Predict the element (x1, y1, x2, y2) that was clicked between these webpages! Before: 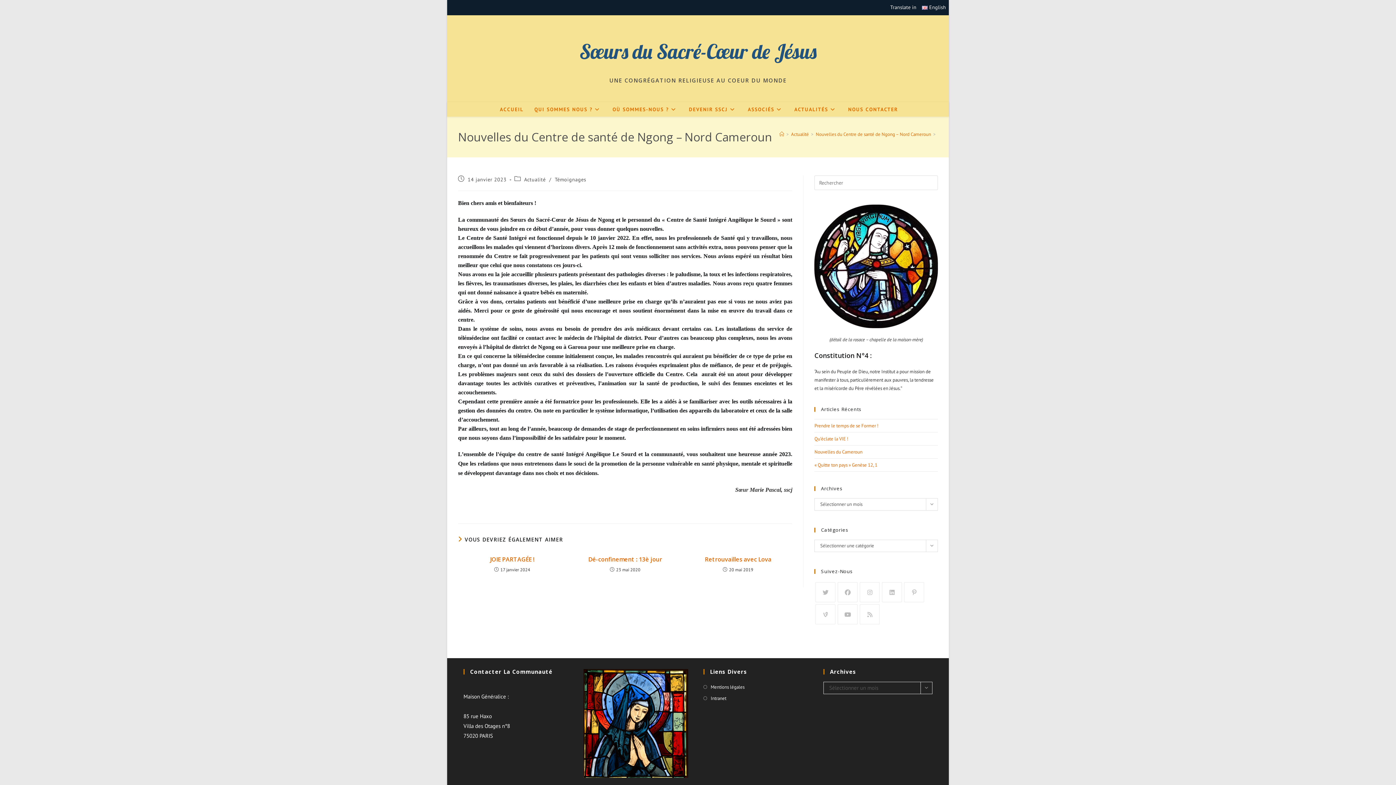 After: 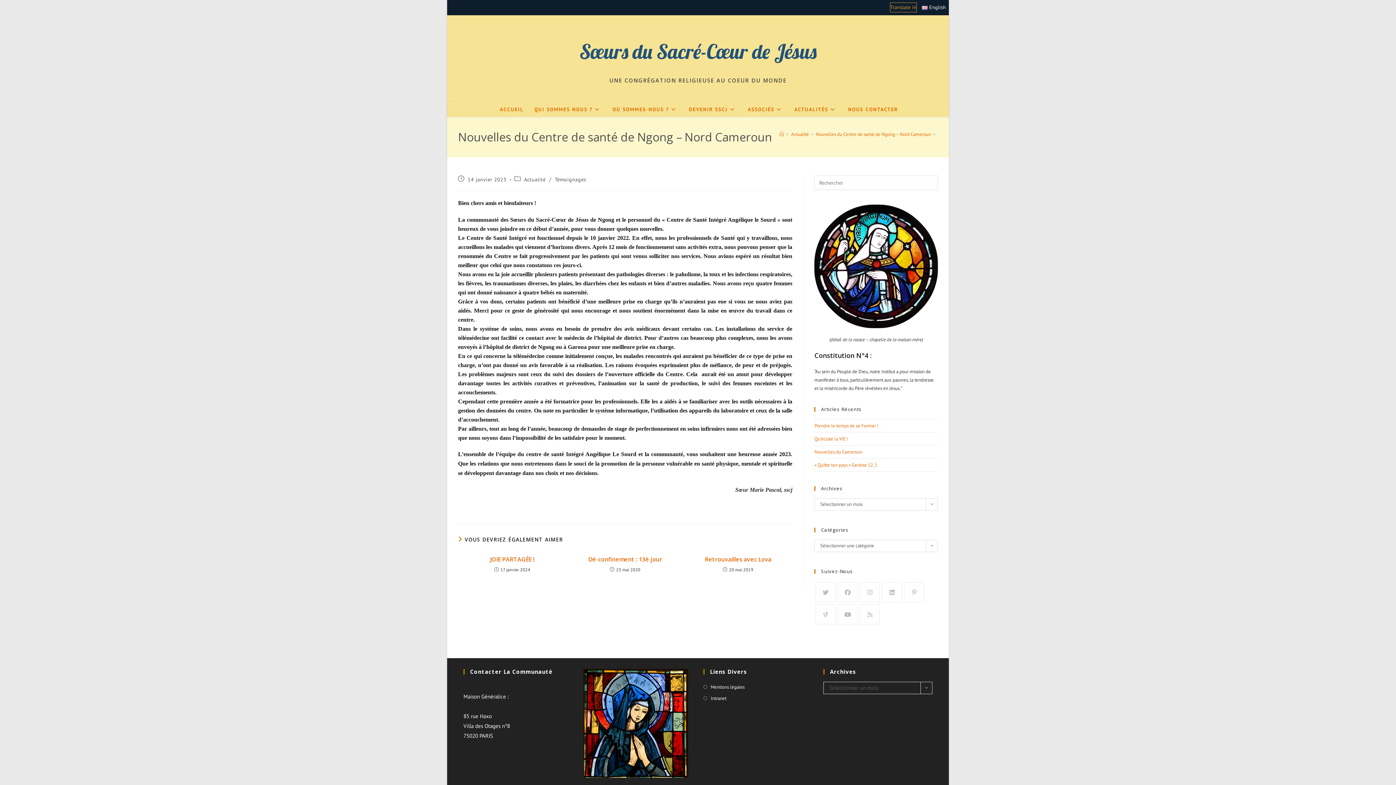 Action: label: Translate in bbox: (890, 2, 916, 12)